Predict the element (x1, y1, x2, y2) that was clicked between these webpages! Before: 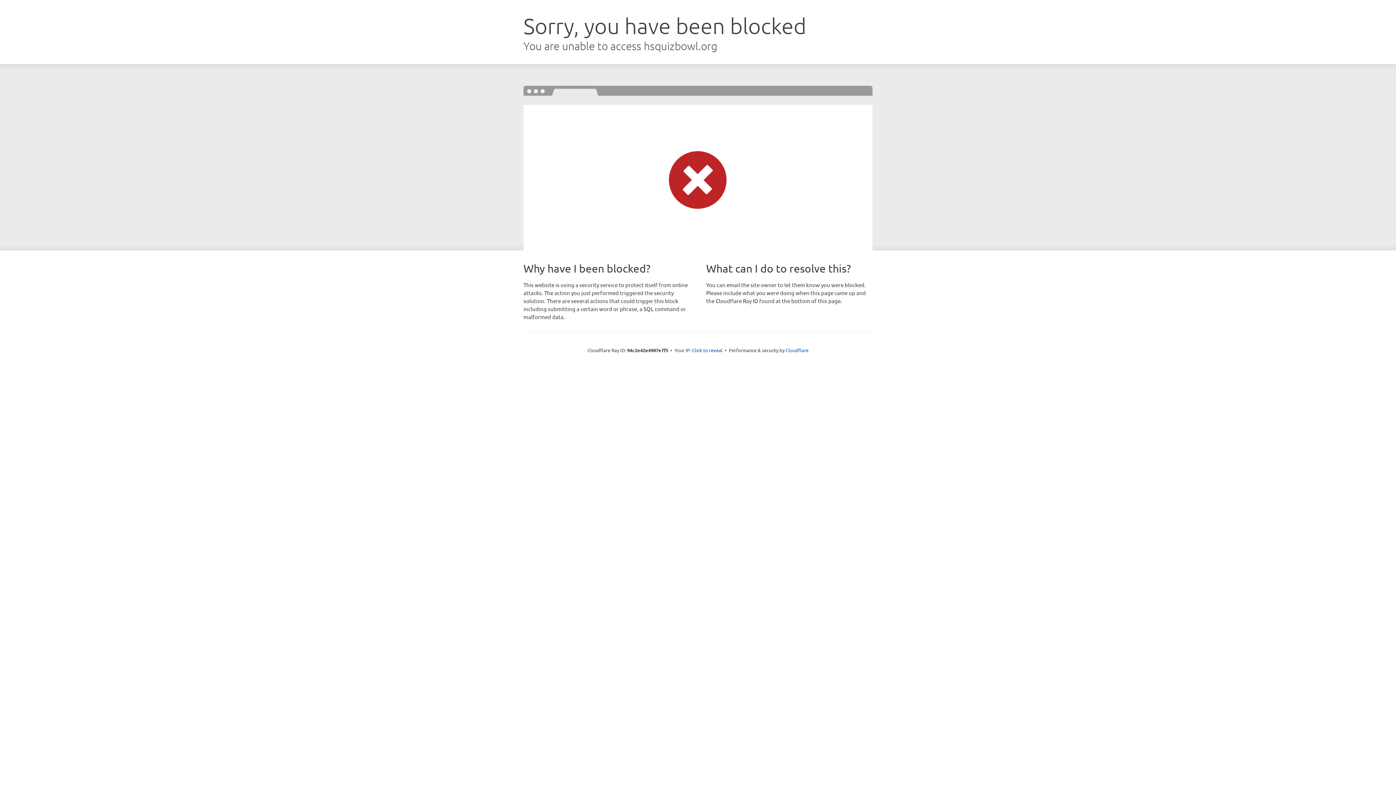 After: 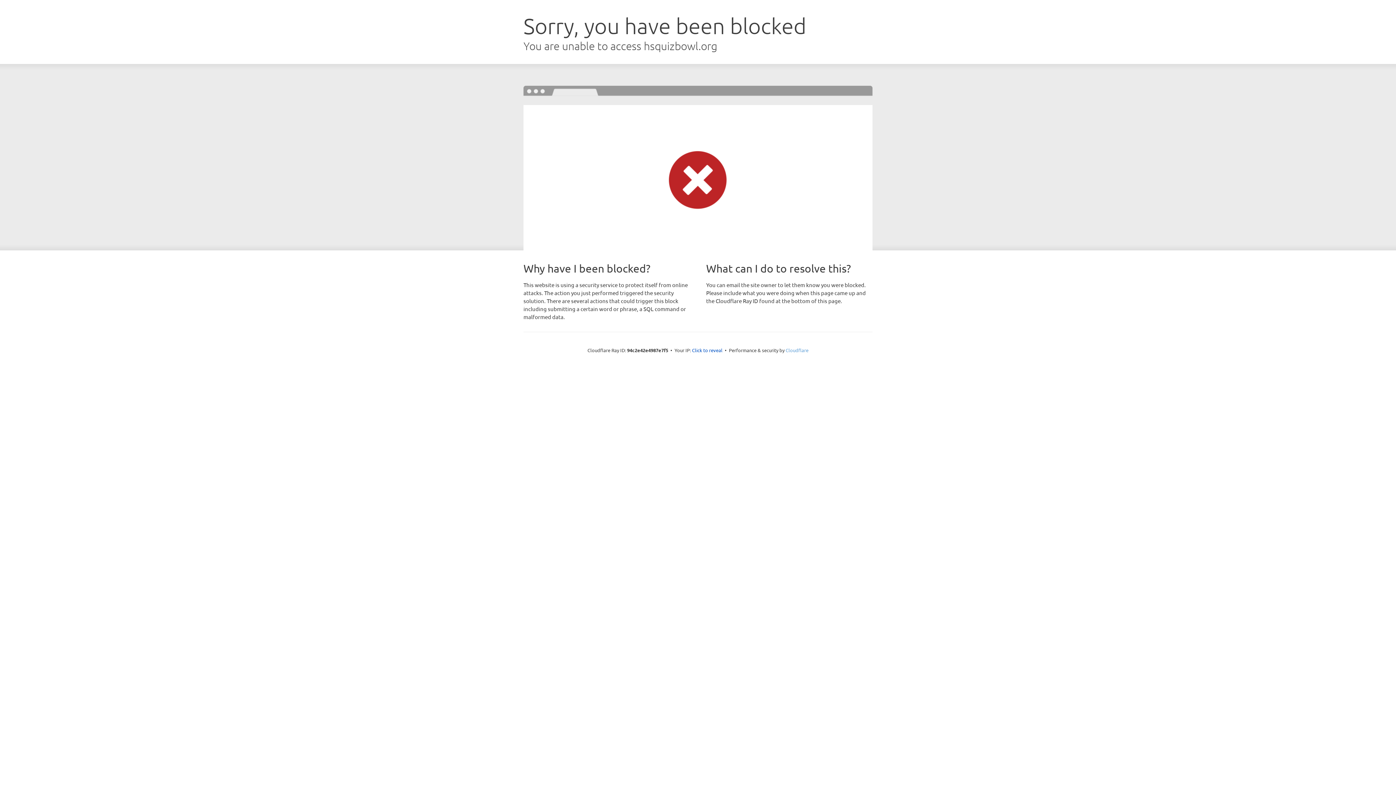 Action: bbox: (785, 347, 808, 353) label: Cloudflare